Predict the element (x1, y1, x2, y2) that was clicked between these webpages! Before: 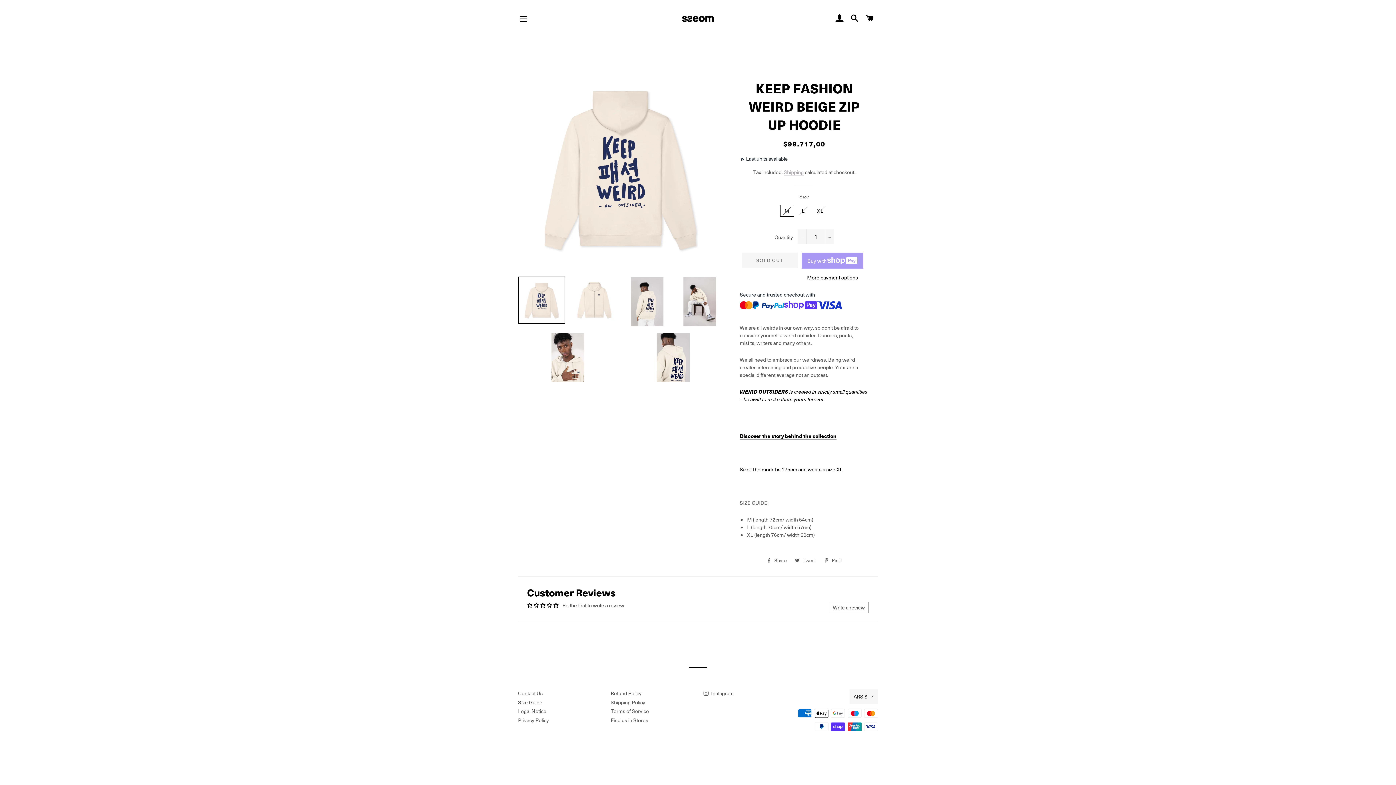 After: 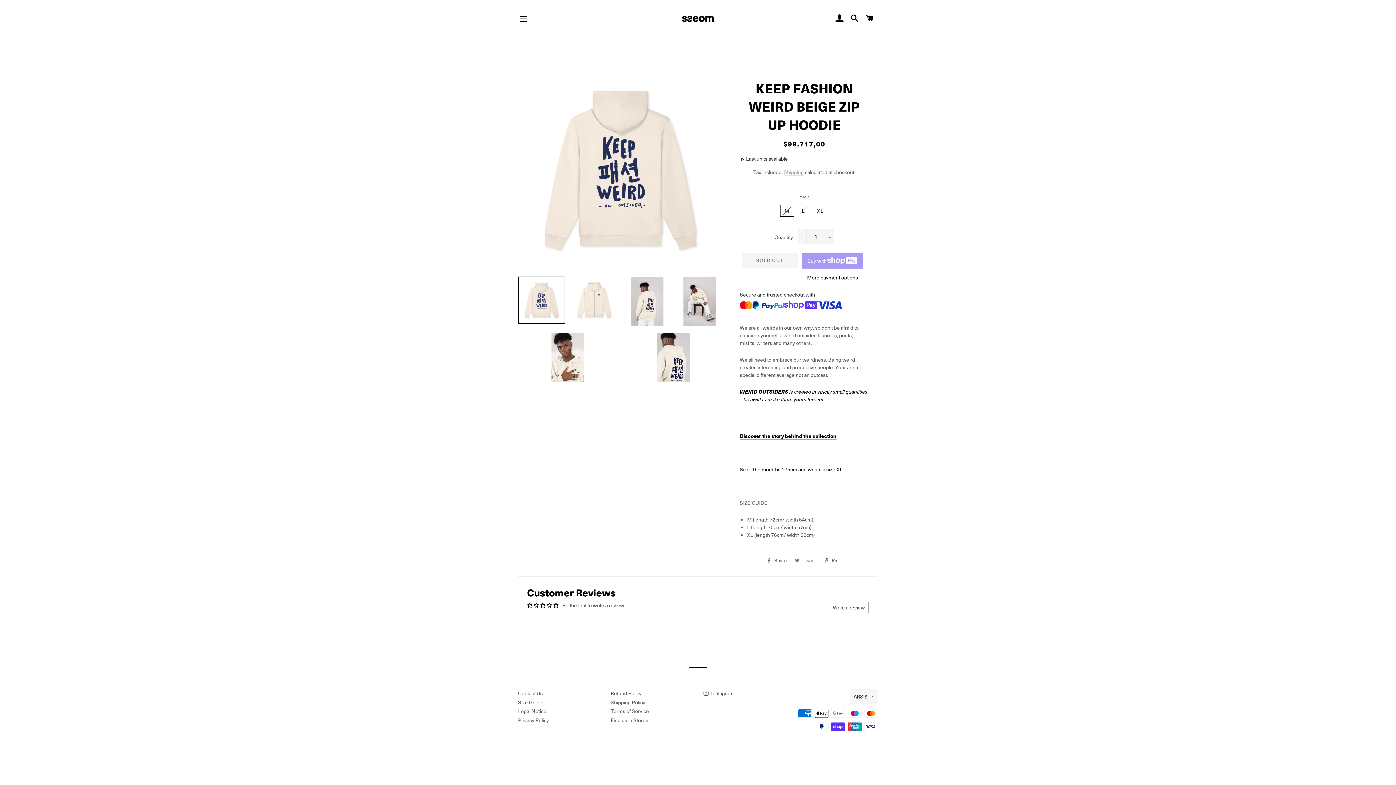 Action: label:  Tweet
Tweet on Twitter bbox: (791, 517, 819, 528)